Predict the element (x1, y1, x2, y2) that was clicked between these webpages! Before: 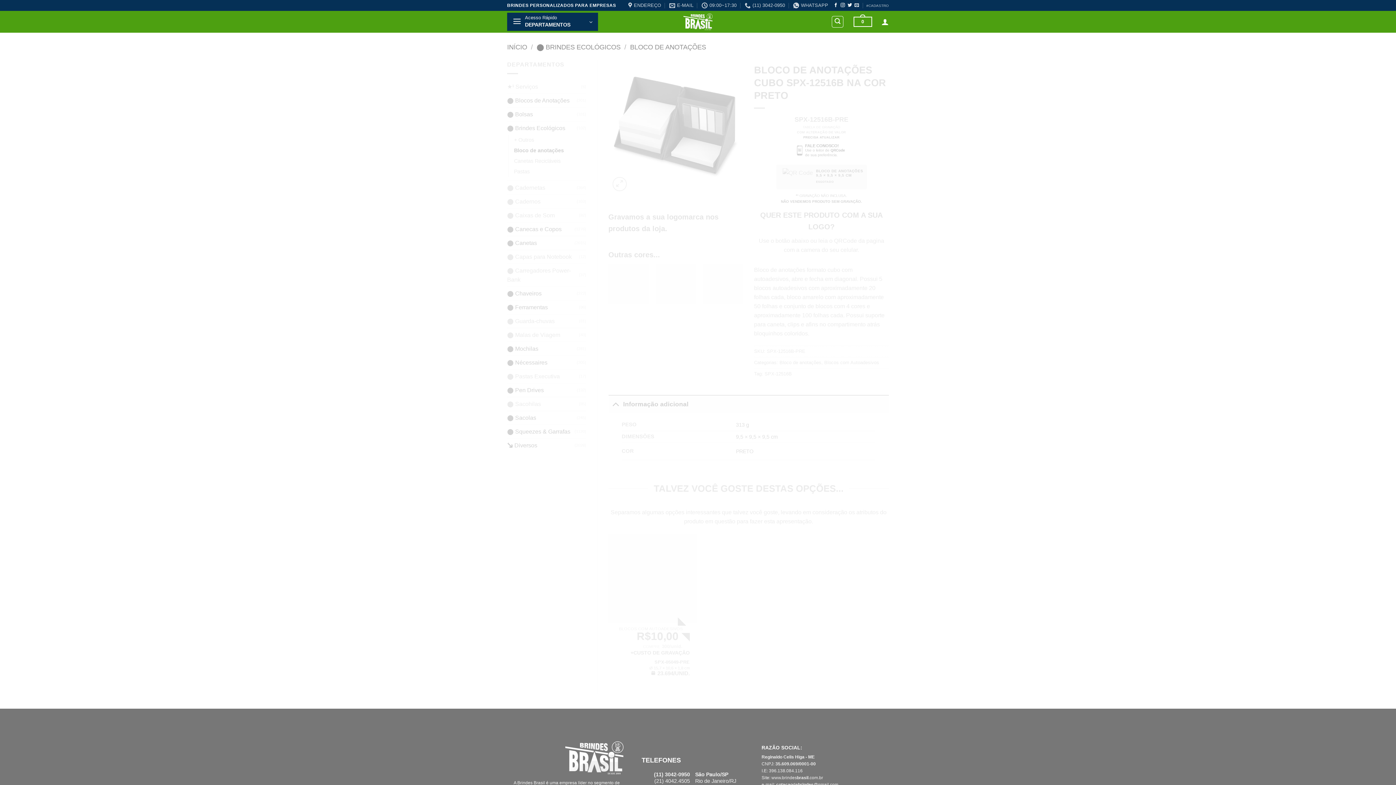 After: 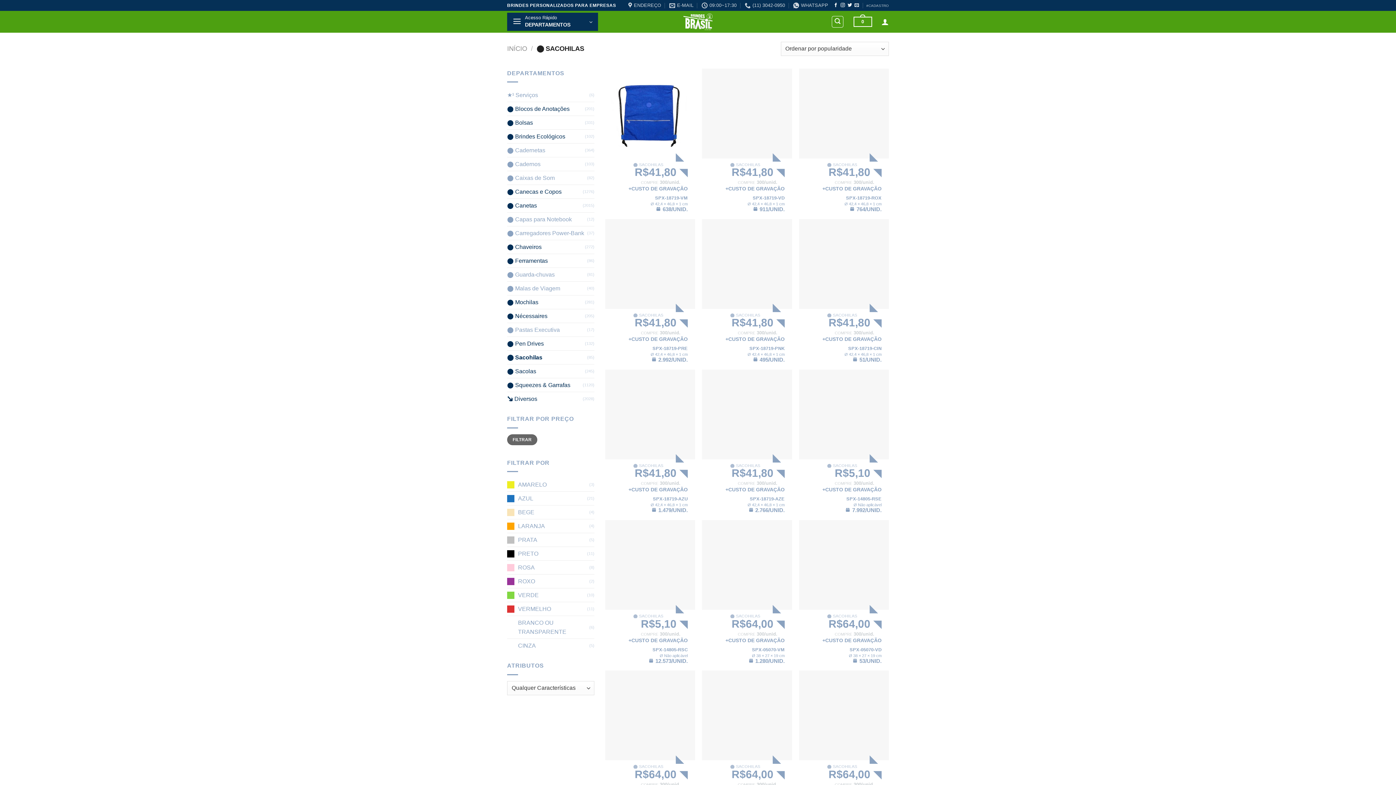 Action: label: ⬤ Sacohilas bbox: (507, 397, 579, 410)